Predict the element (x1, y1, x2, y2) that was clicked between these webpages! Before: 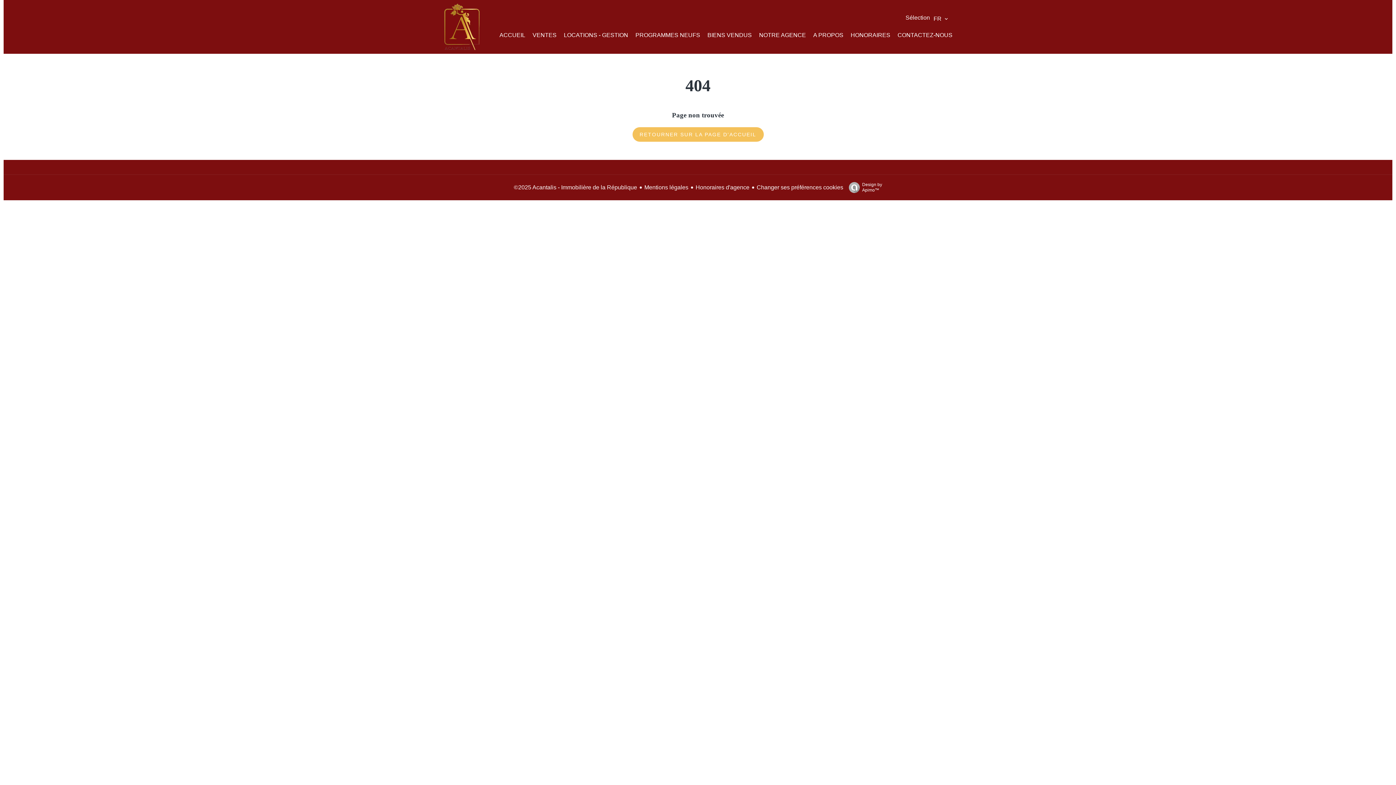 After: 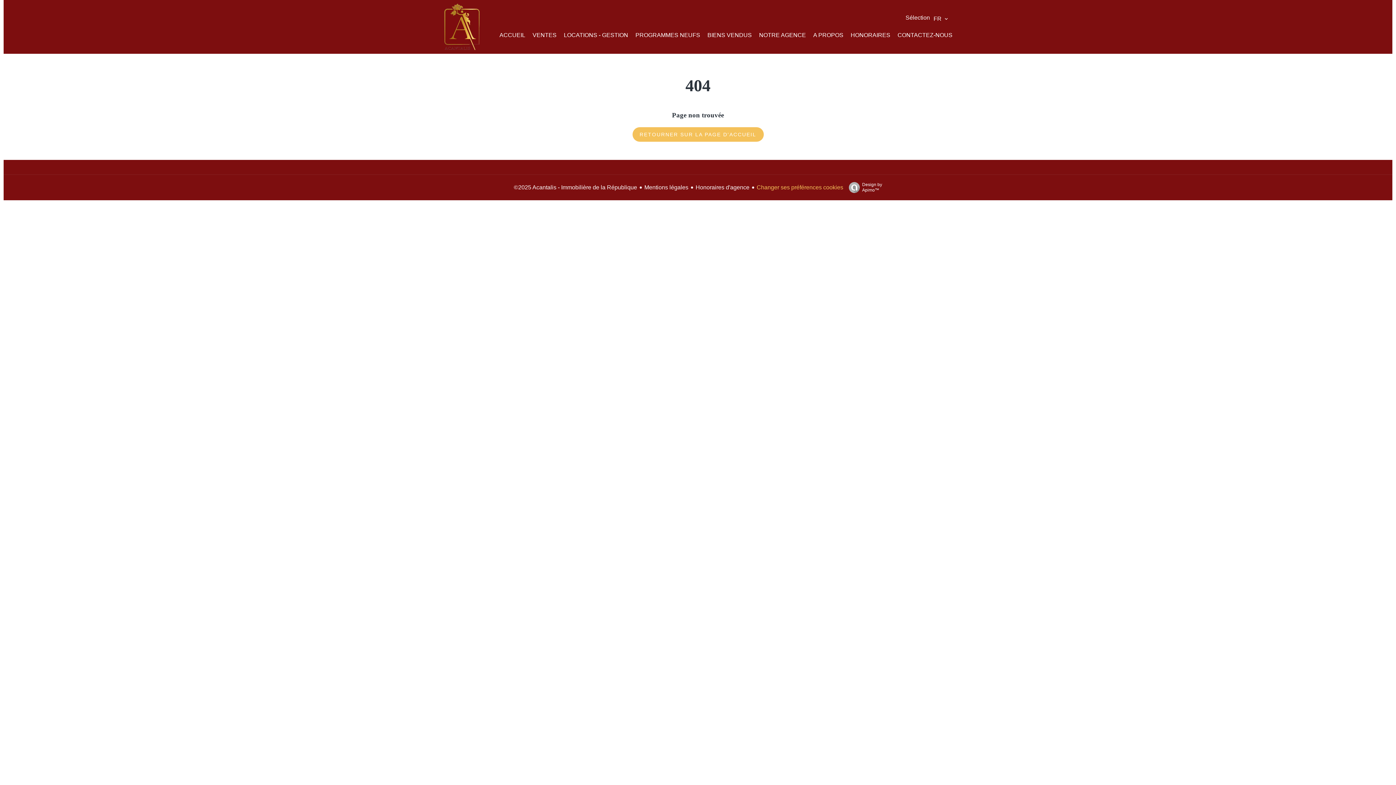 Action: bbox: (756, 184, 843, 190) label: Changer ses préférences cookies